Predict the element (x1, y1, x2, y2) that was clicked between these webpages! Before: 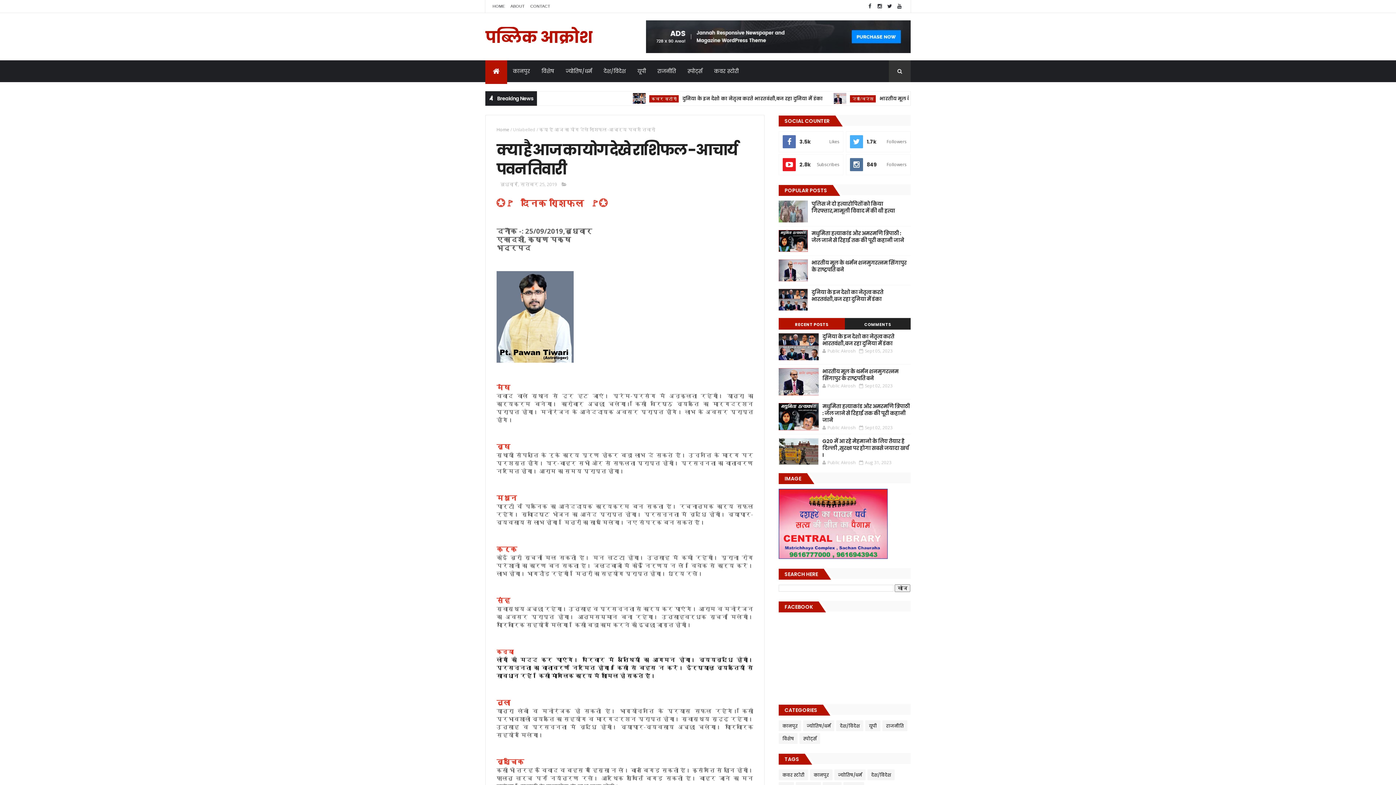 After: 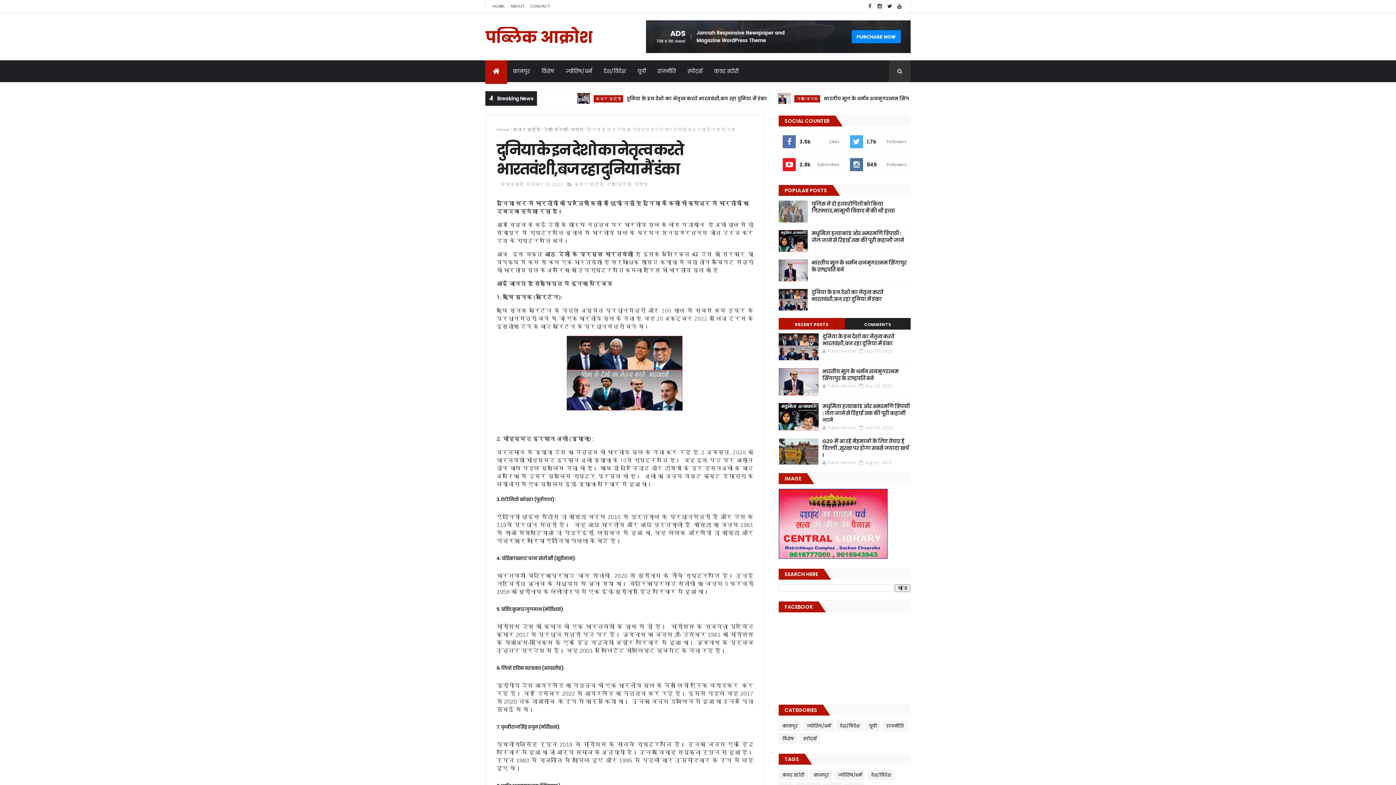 Action: bbox: (779, 333, 819, 360)